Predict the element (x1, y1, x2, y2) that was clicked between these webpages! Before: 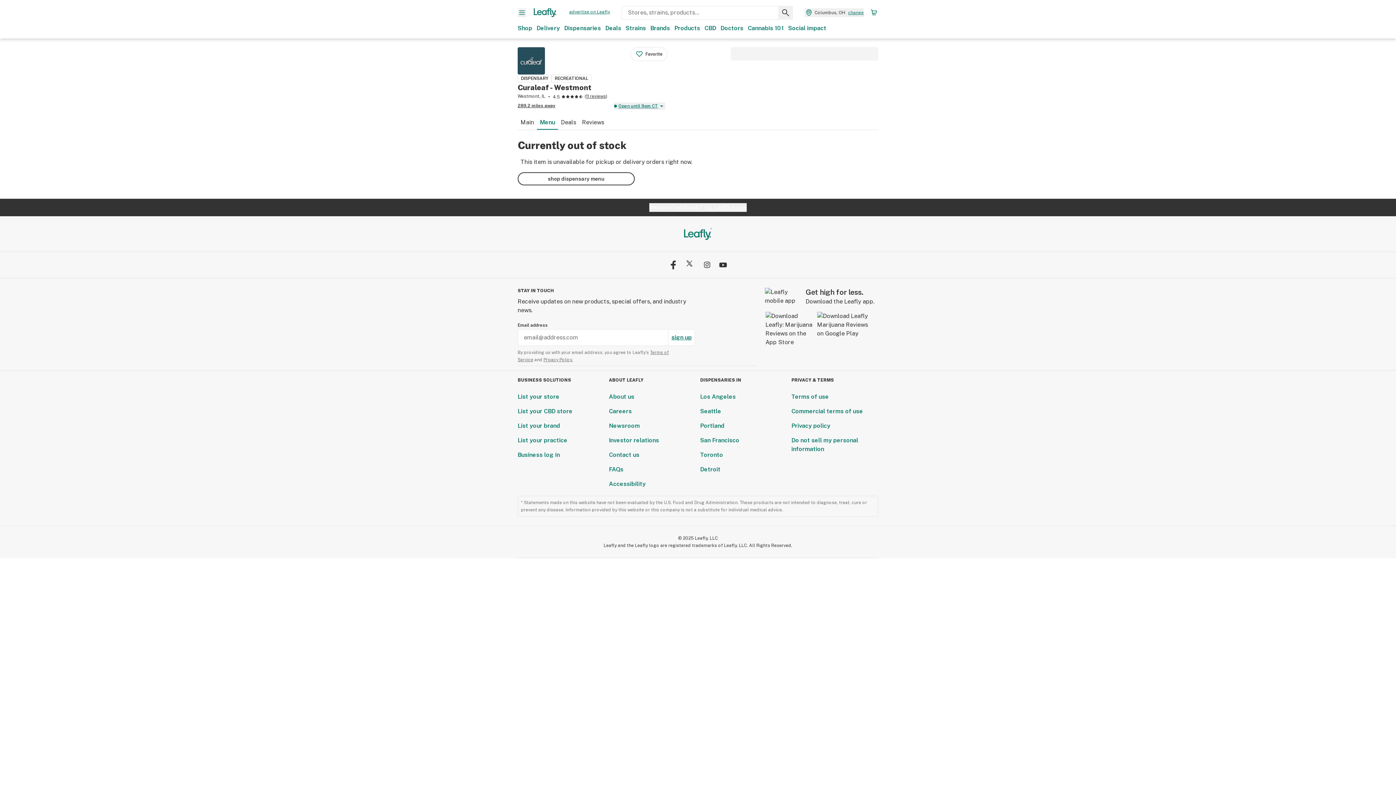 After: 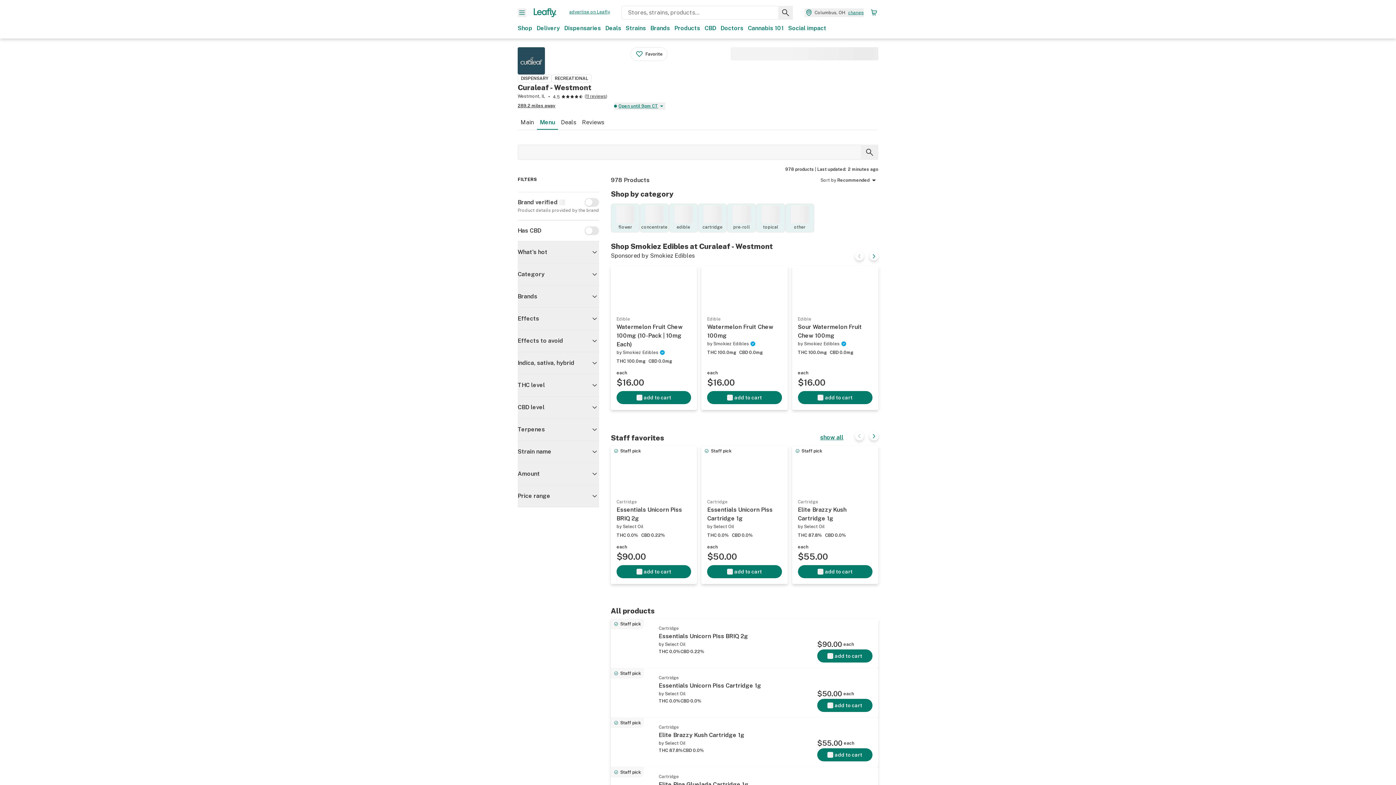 Action: label: Menu bbox: (537, 116, 558, 129)